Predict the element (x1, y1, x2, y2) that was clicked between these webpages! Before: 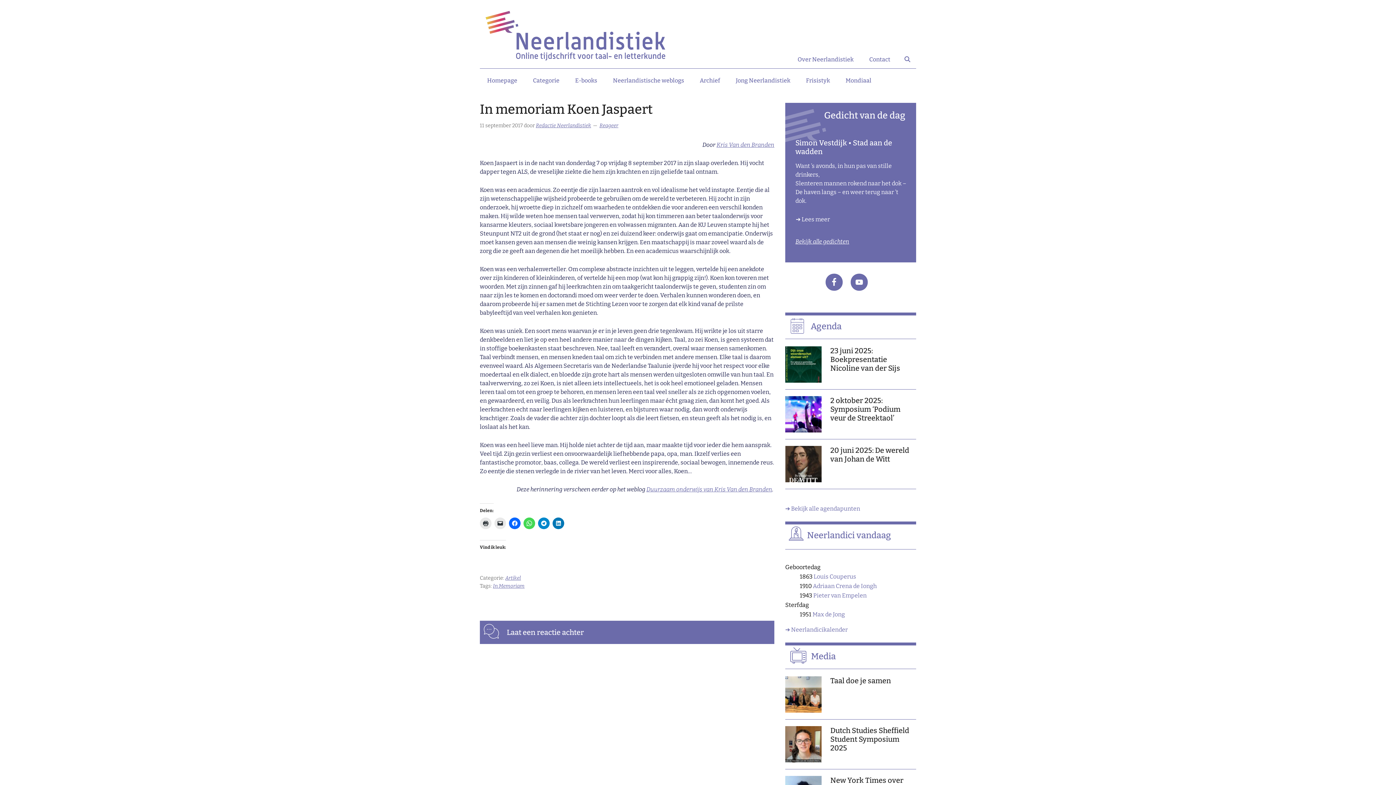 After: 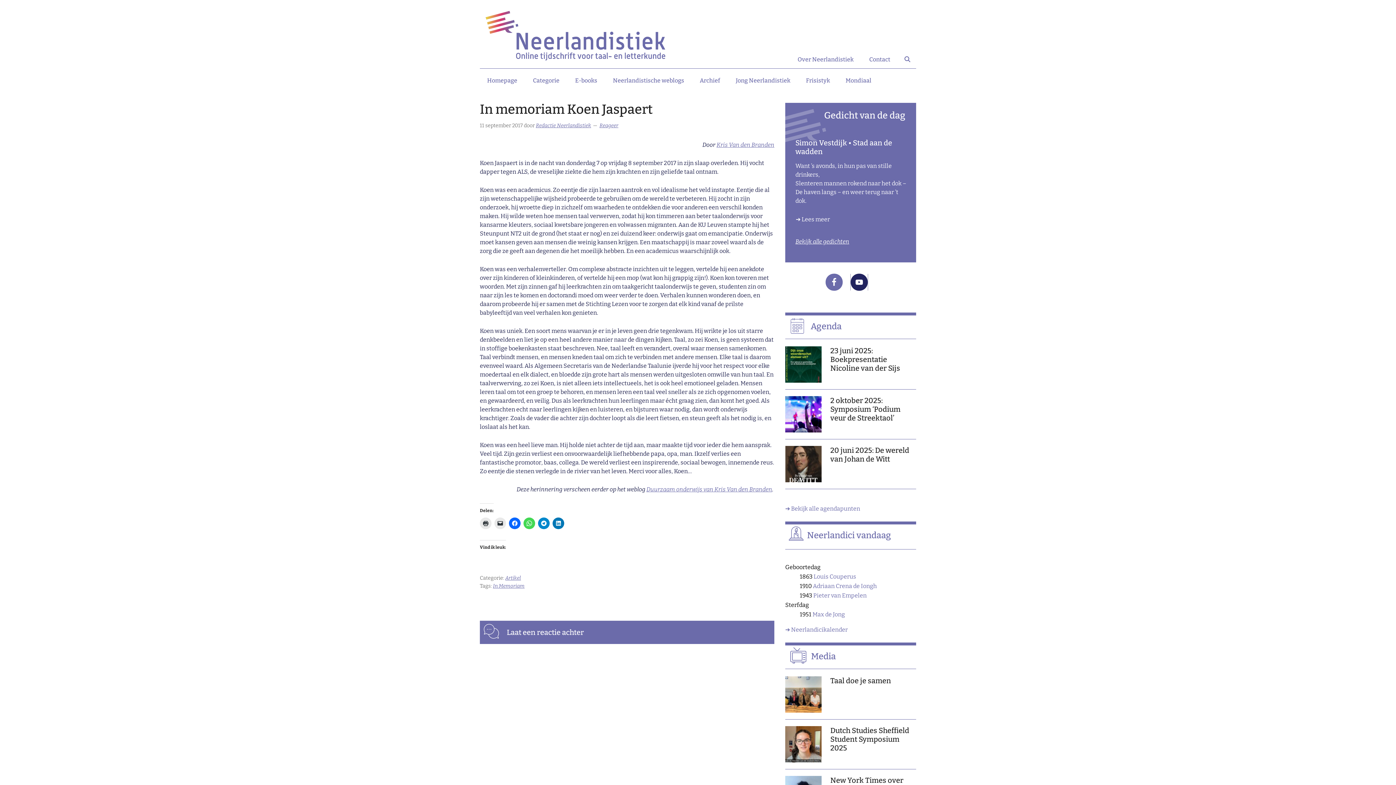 Action: bbox: (850, 273, 868, 290)